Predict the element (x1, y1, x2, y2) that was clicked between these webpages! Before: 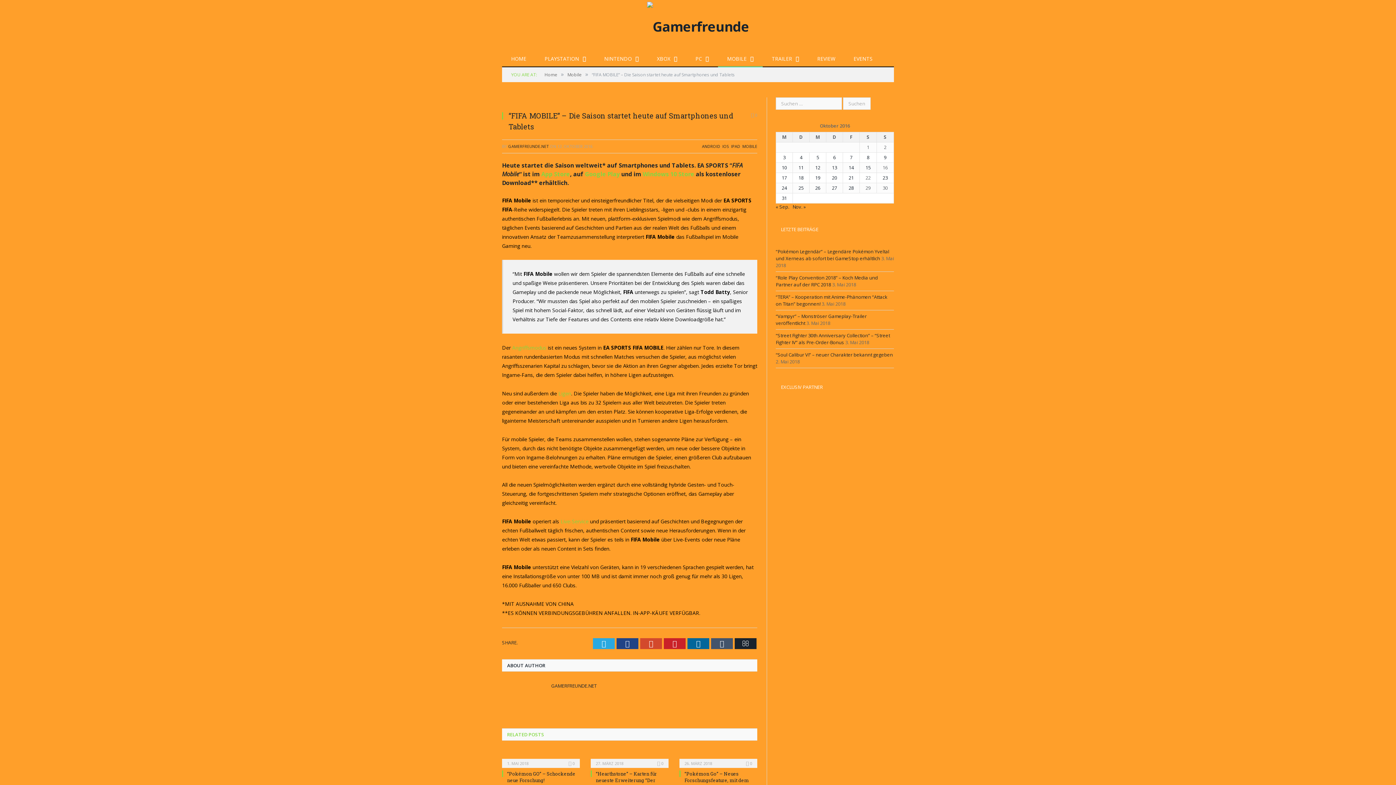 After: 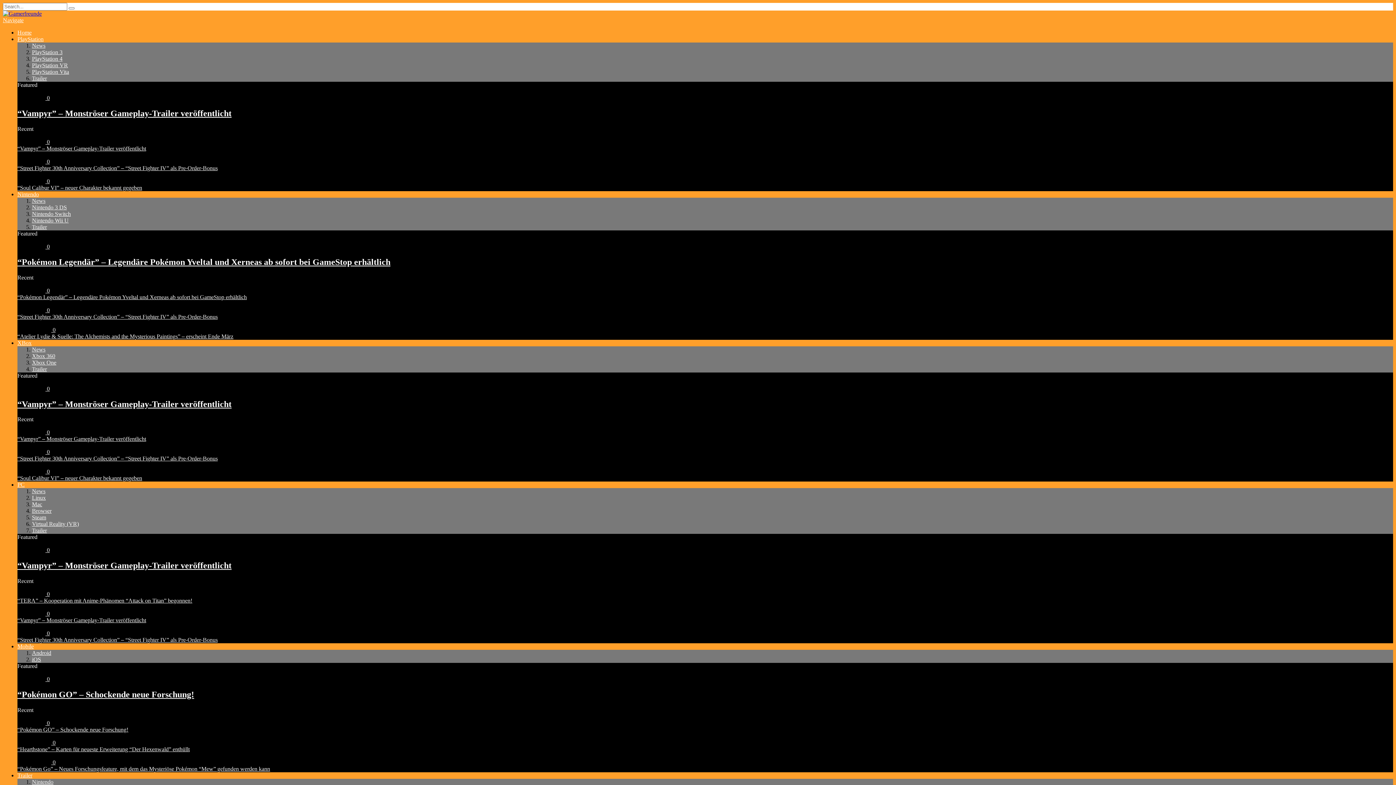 Action: bbox: (551, 683, 596, 689) label: GAMERFREUNDE.NET